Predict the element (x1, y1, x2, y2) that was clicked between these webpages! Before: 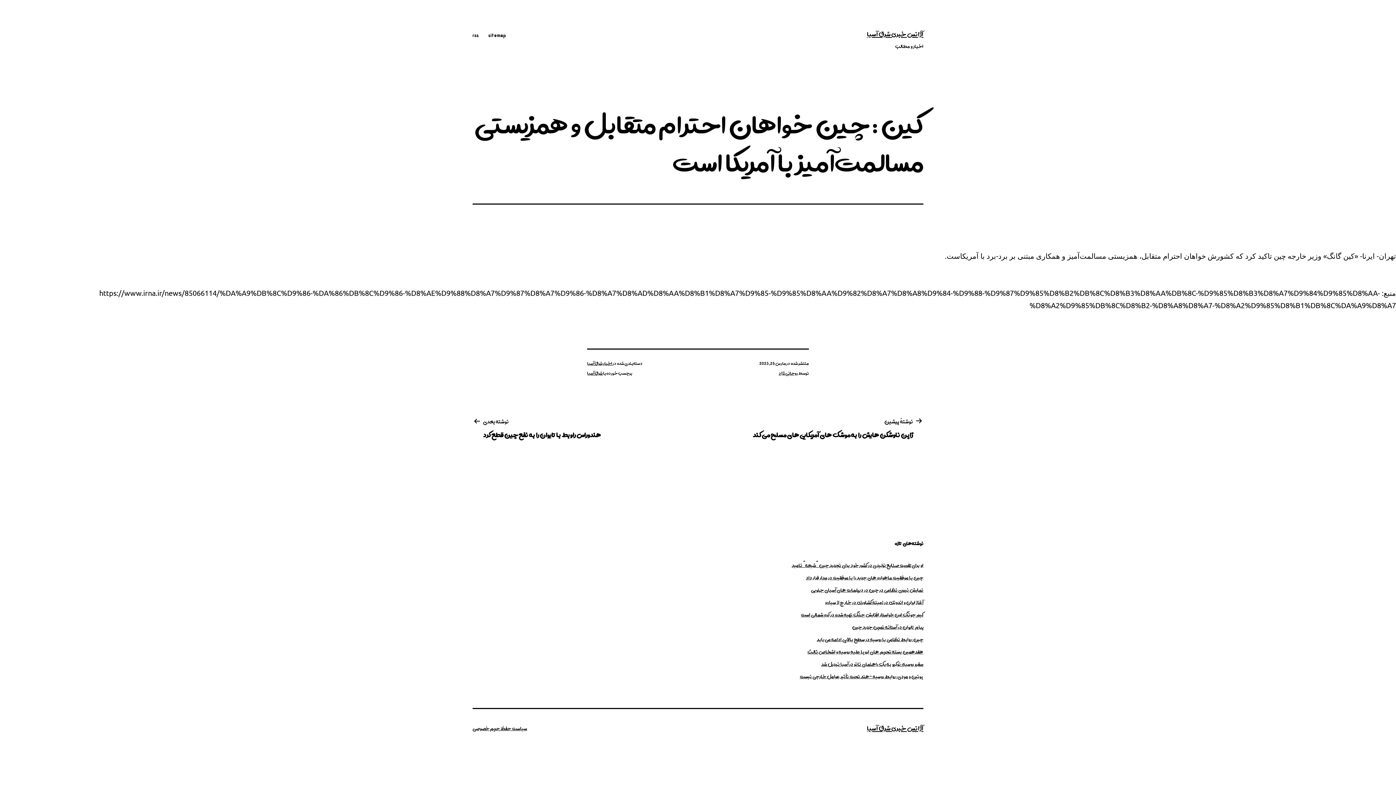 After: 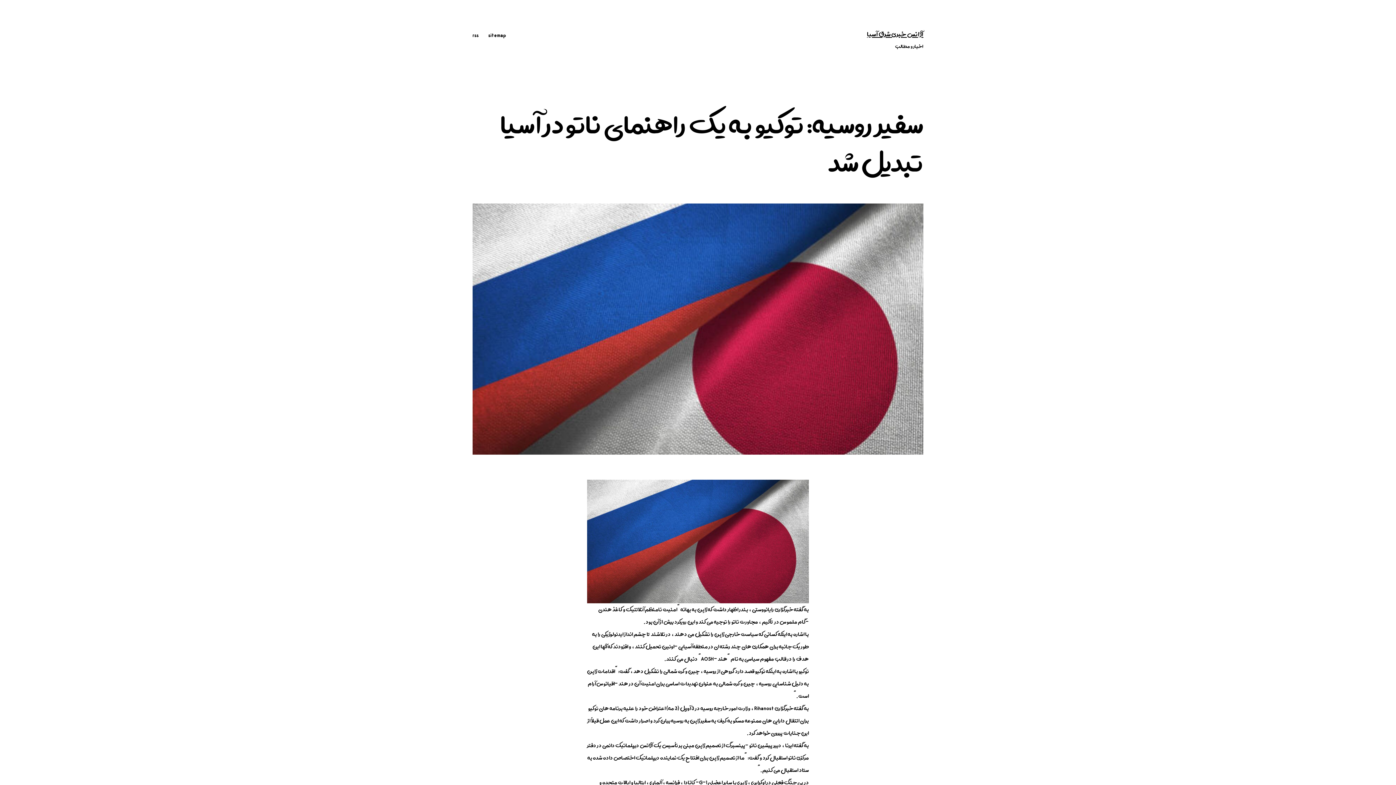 Action: label: سفیر روسیه: توکیو به یک راهنمای ناتو در آسیا تبدیل شد bbox: (821, 660, 923, 668)